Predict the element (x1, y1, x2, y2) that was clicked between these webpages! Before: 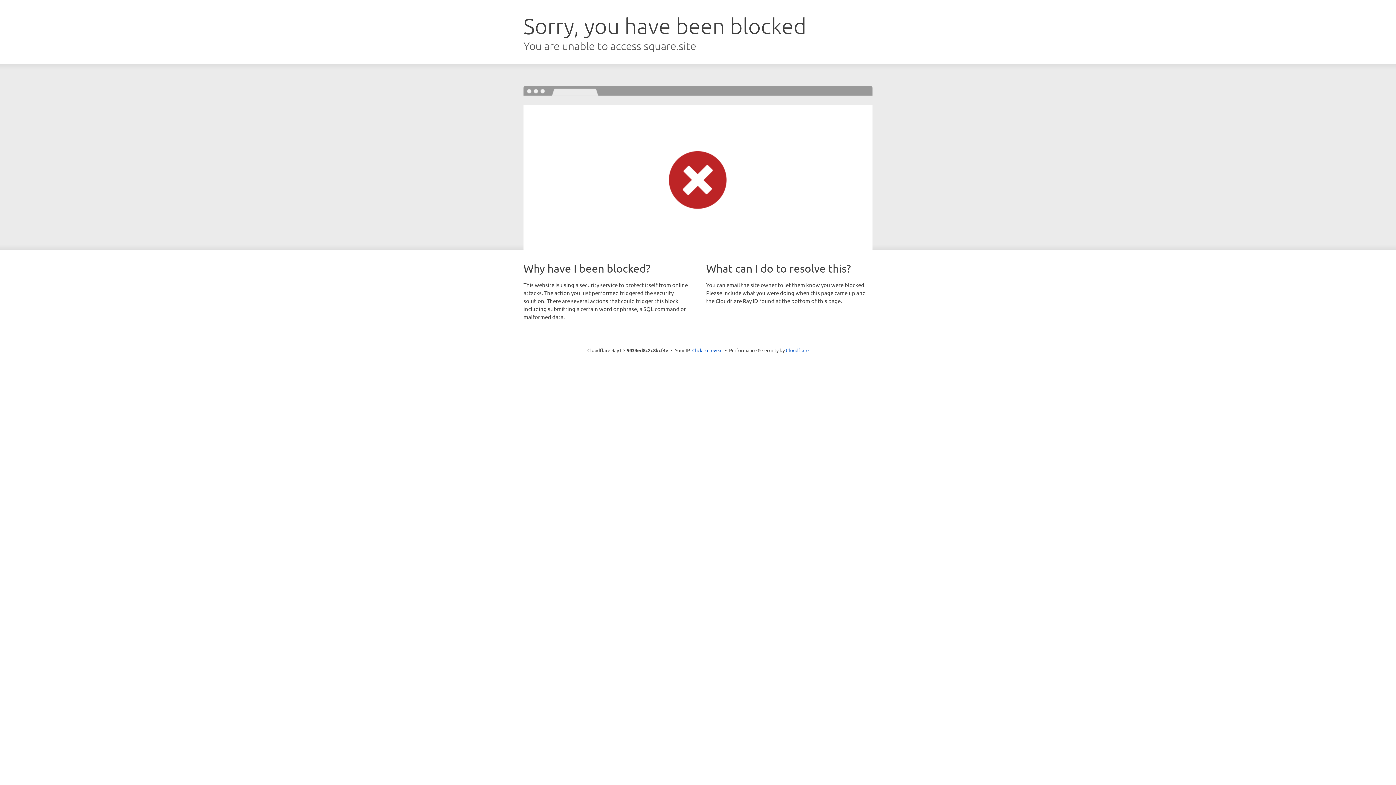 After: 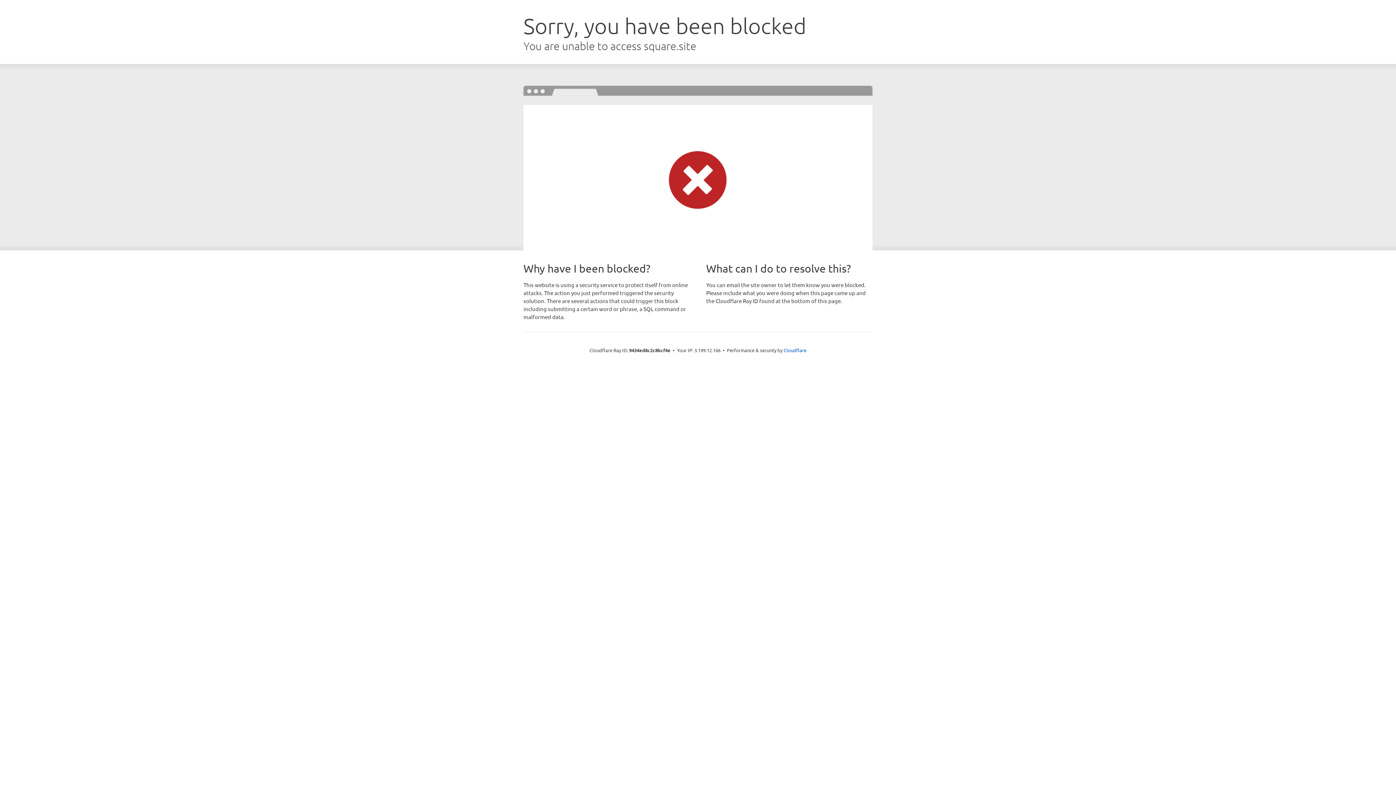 Action: label: Click to reveal bbox: (692, 346, 722, 353)